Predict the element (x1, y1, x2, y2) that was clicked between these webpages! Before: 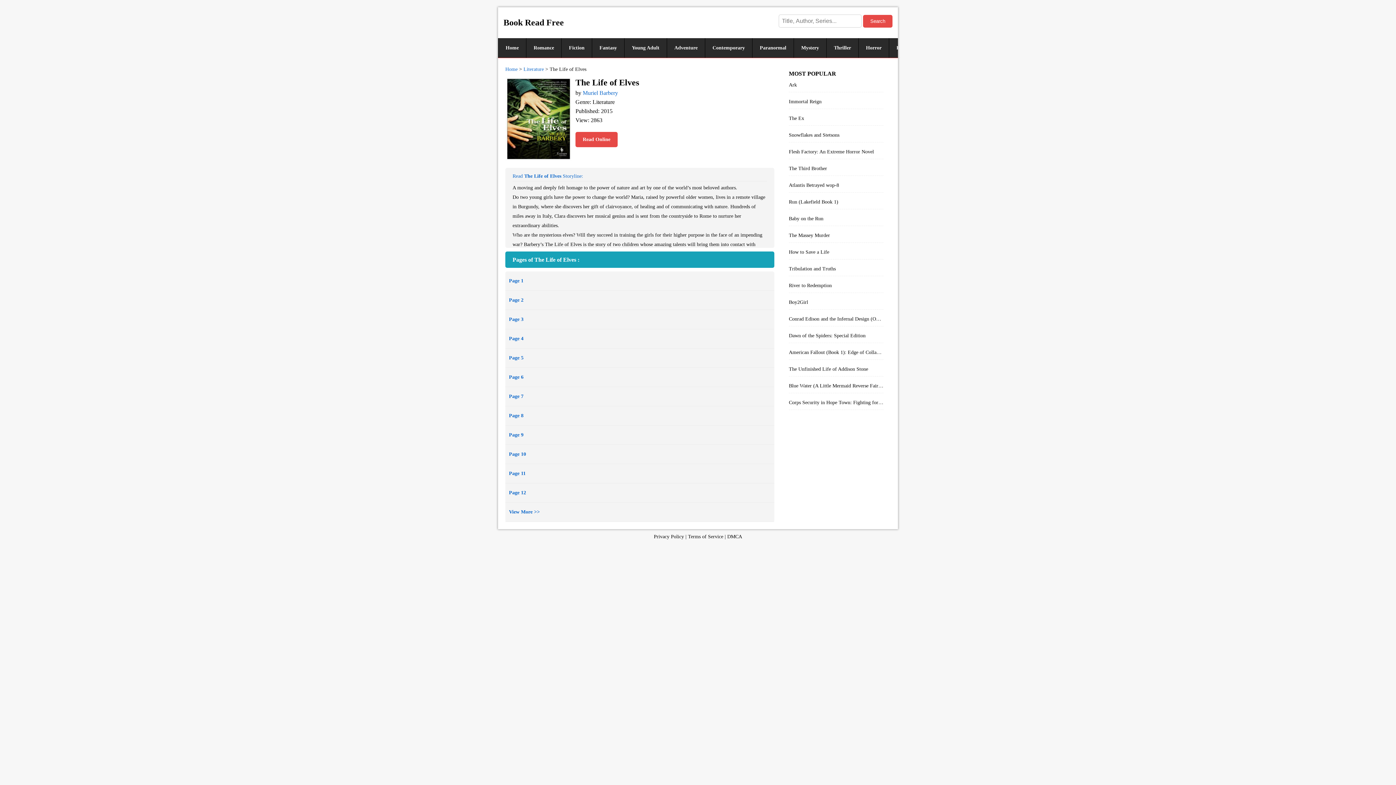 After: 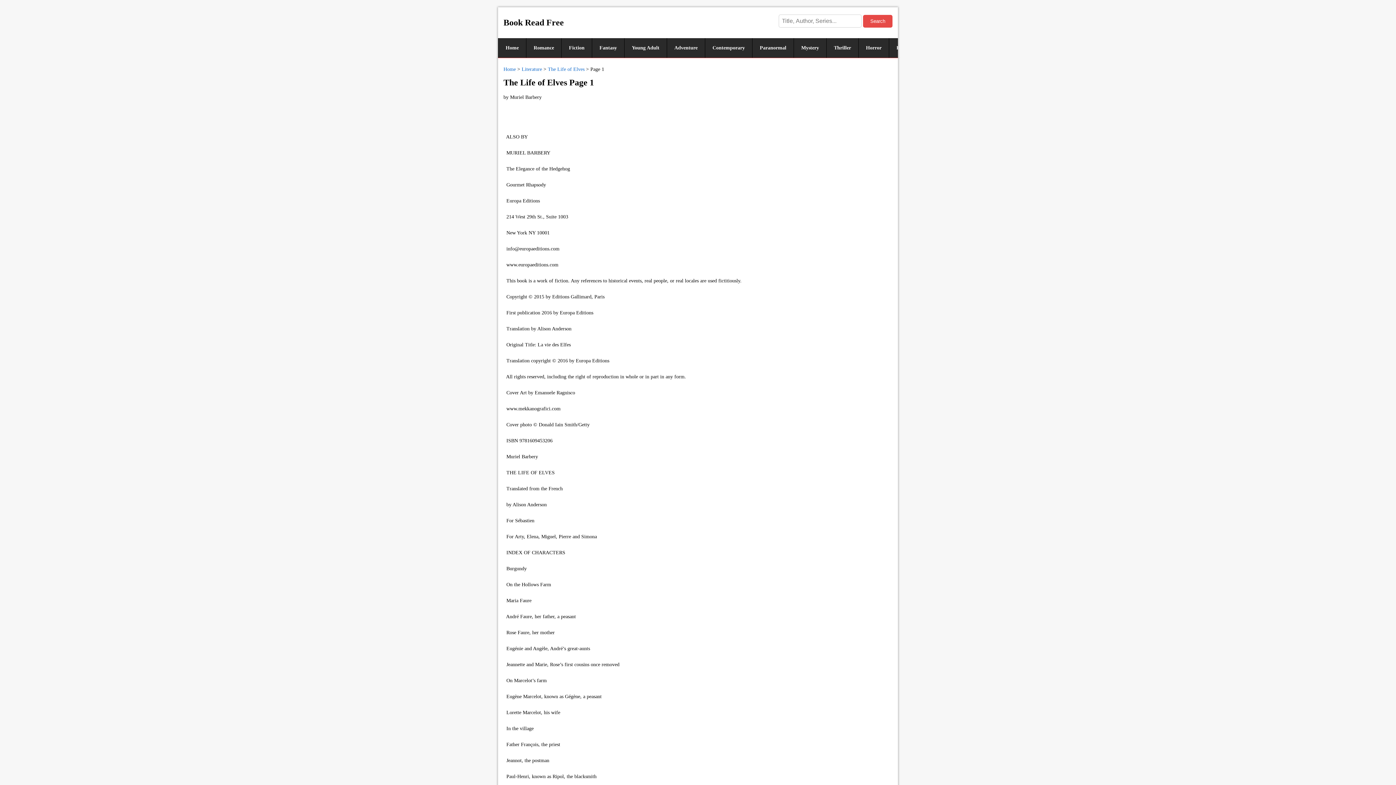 Action: bbox: (505, 271, 781, 290) label: Page 1